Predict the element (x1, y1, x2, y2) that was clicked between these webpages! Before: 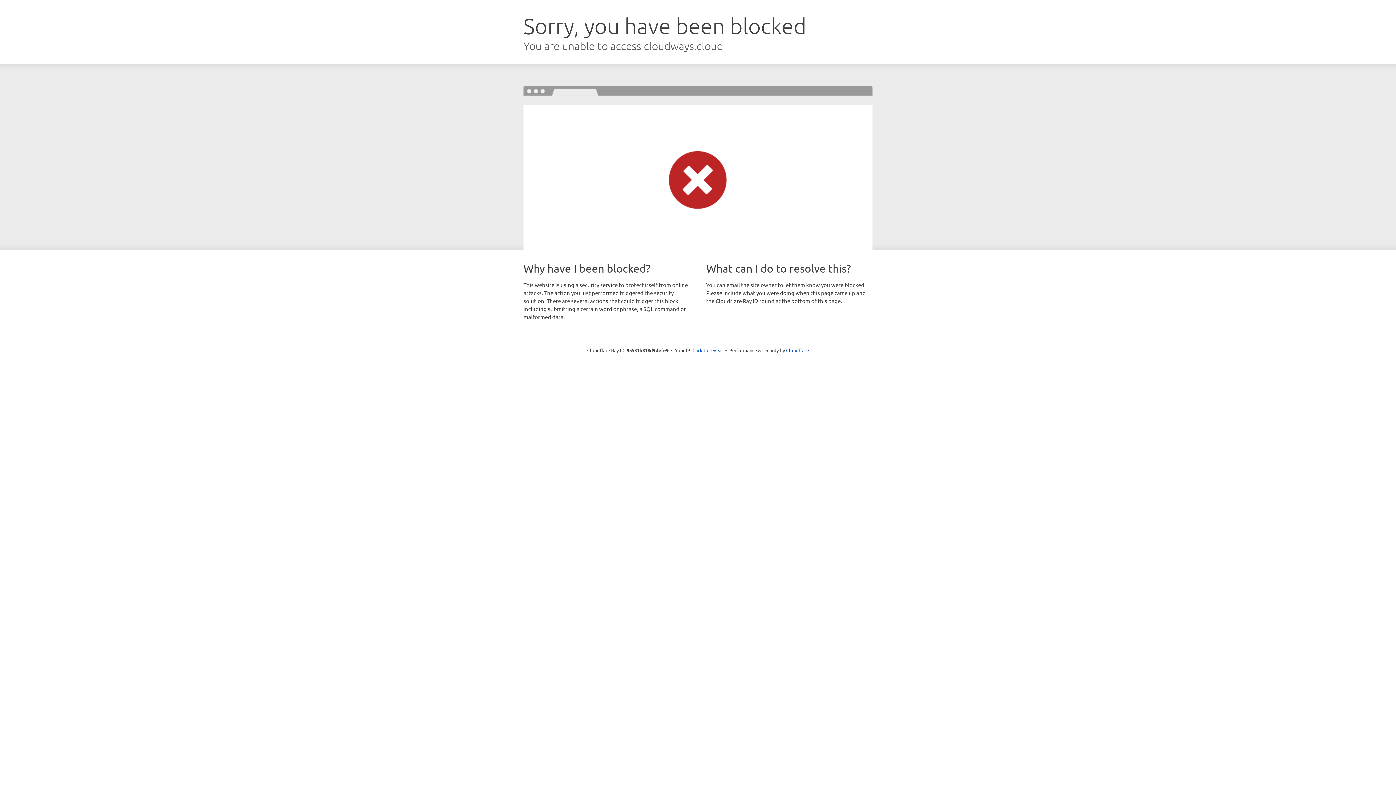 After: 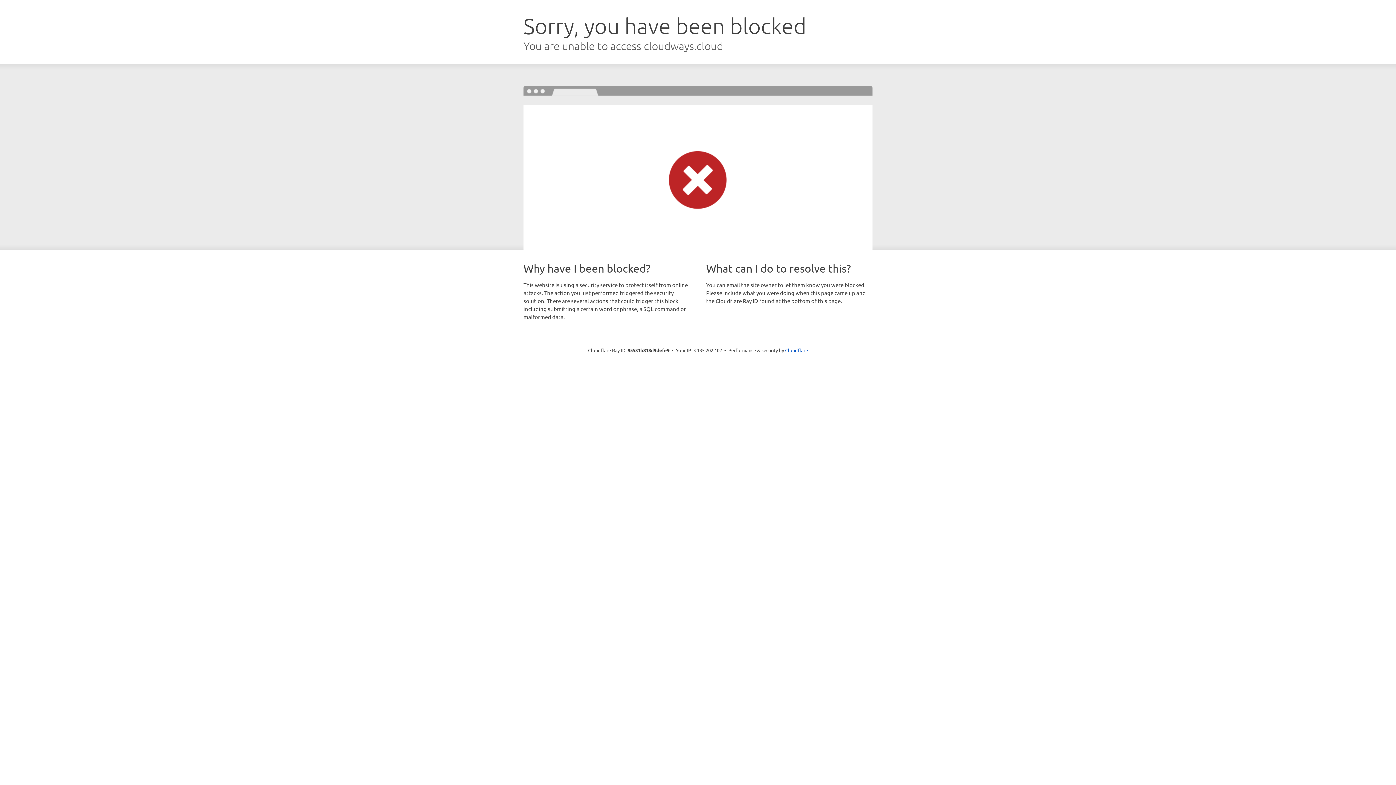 Action: label: Click to reveal bbox: (692, 346, 723, 353)